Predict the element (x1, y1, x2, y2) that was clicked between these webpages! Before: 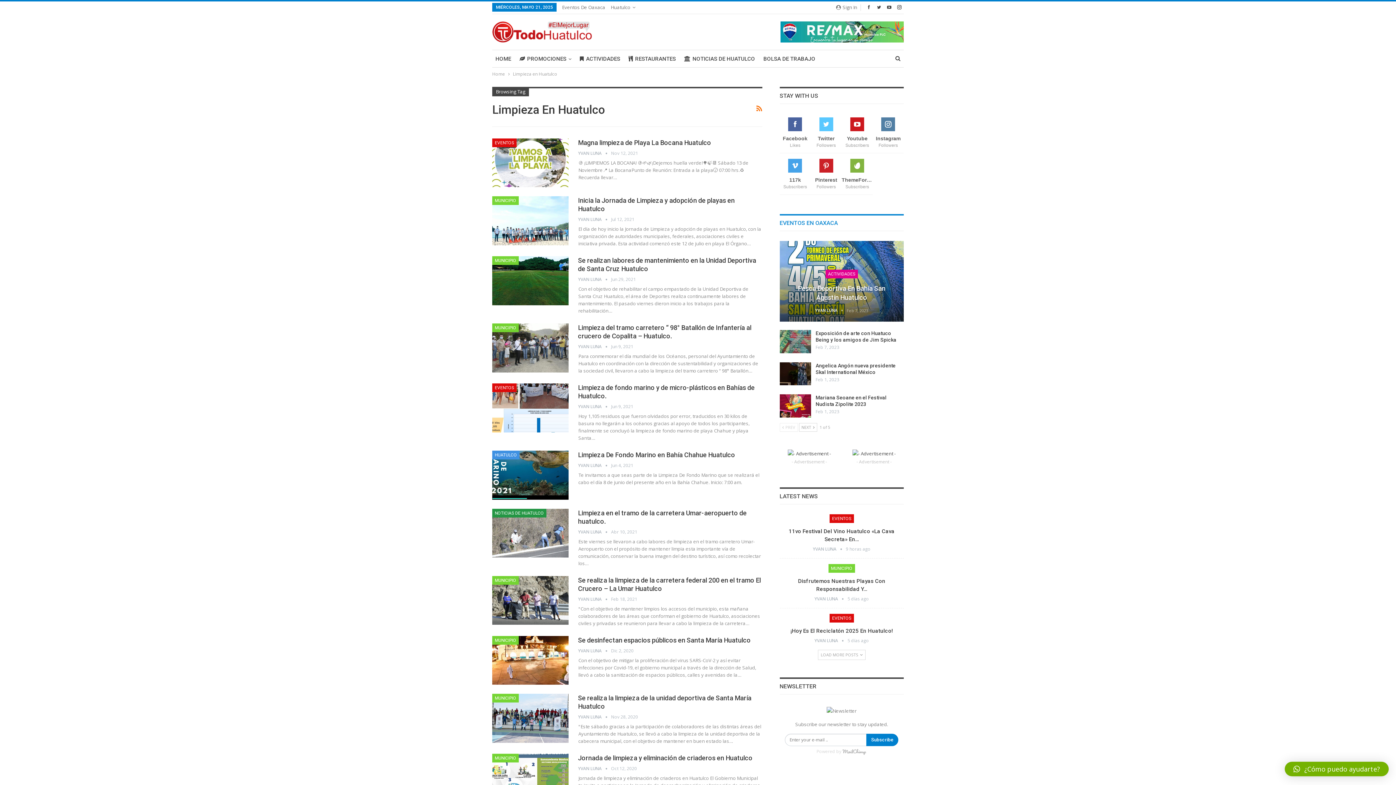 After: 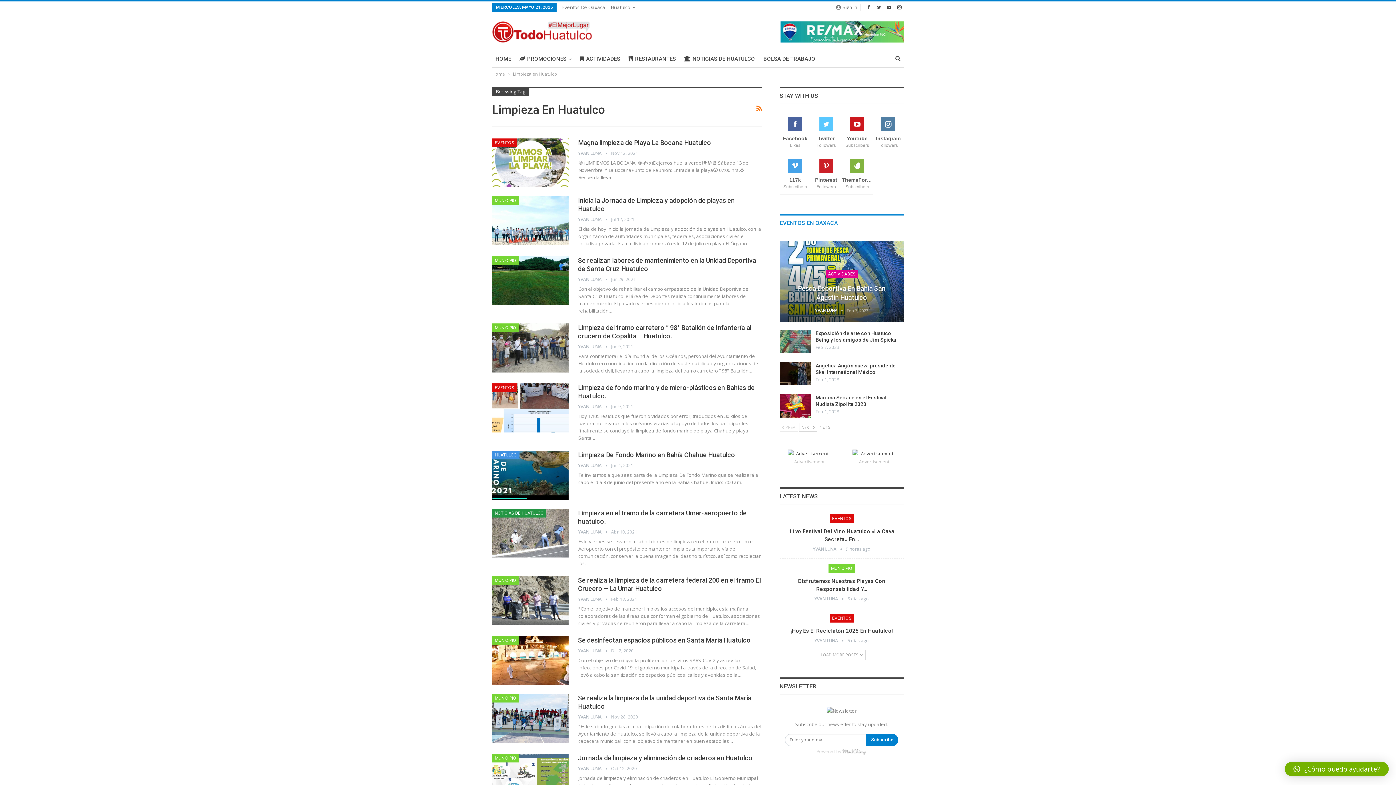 Action: bbox: (780, 28, 904, 34)